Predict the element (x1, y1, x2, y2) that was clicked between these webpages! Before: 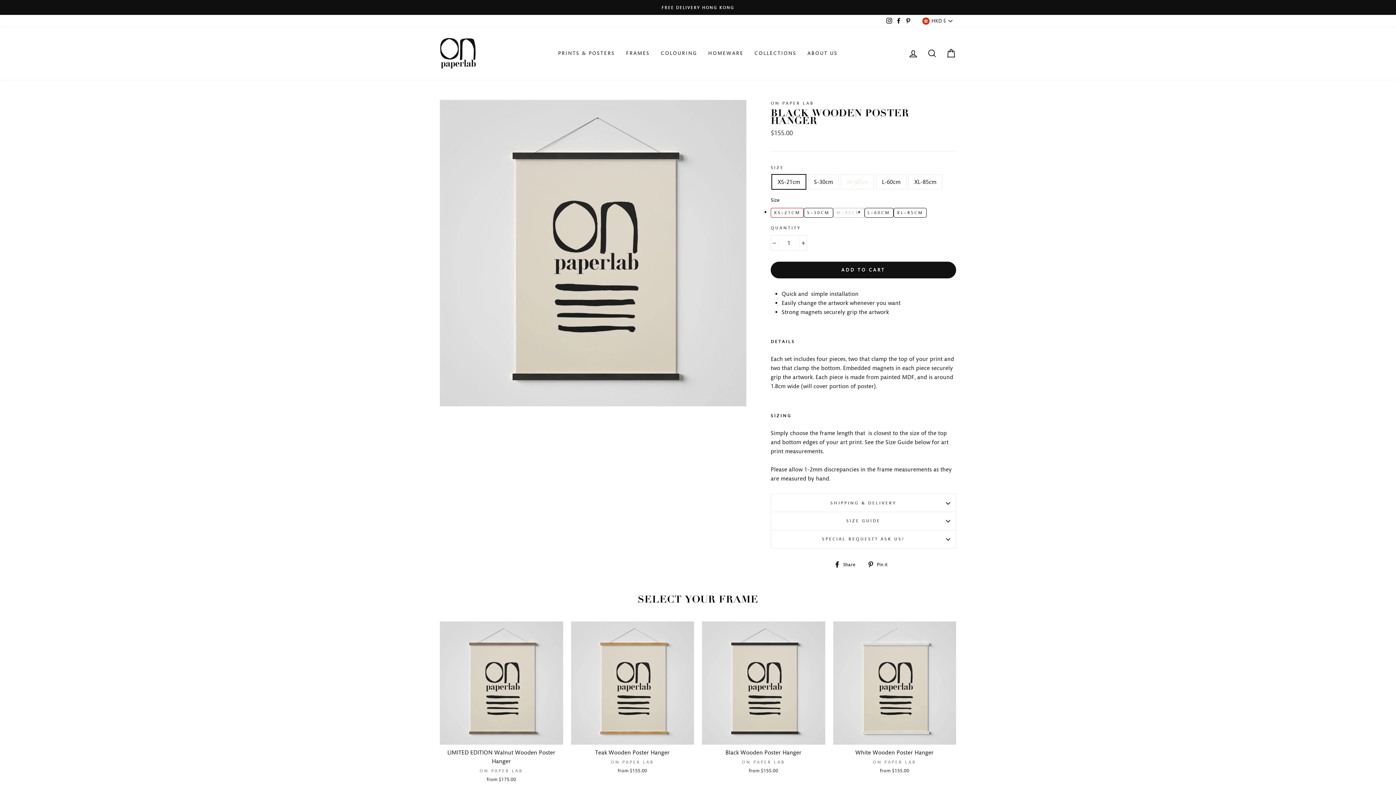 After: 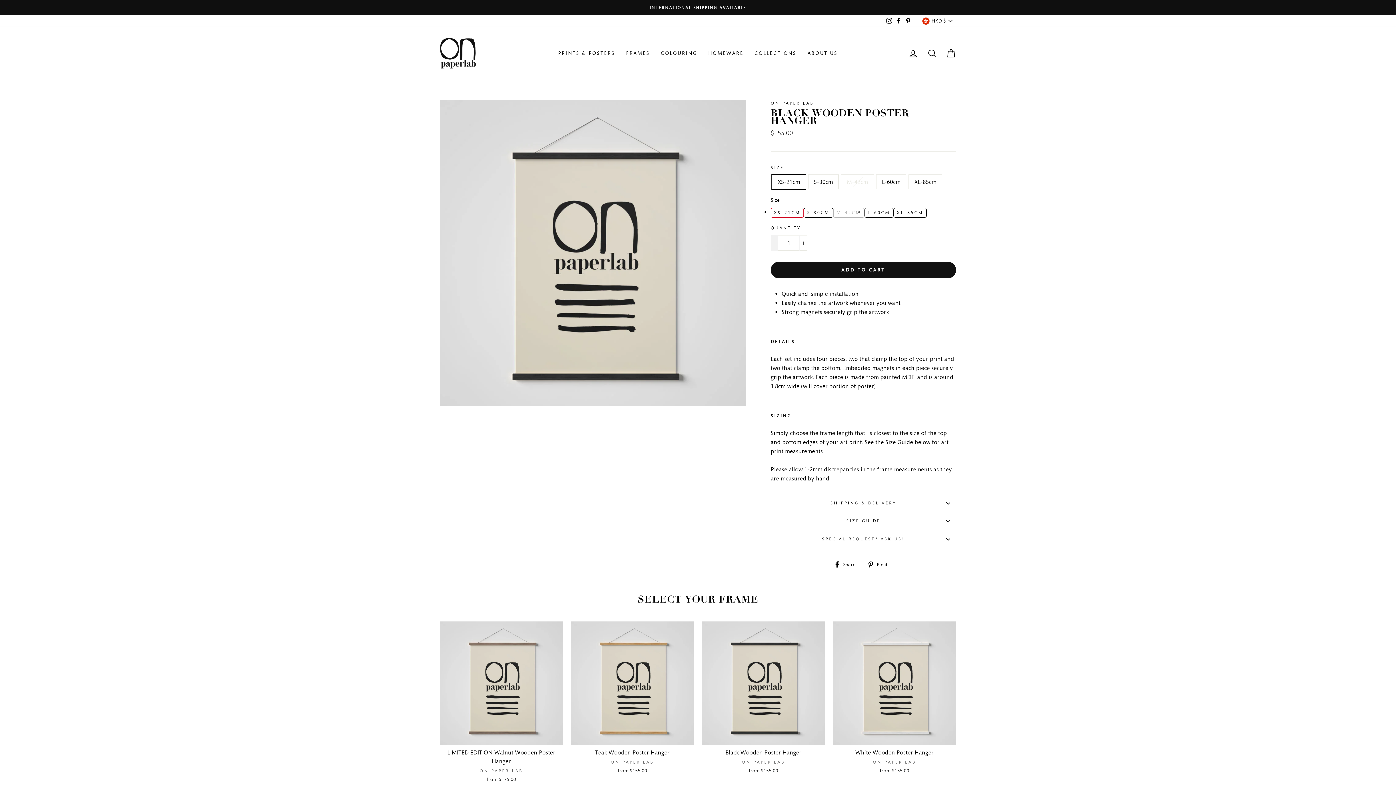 Action: bbox: (770, 235, 778, 250) label: Reduce item quantity by one